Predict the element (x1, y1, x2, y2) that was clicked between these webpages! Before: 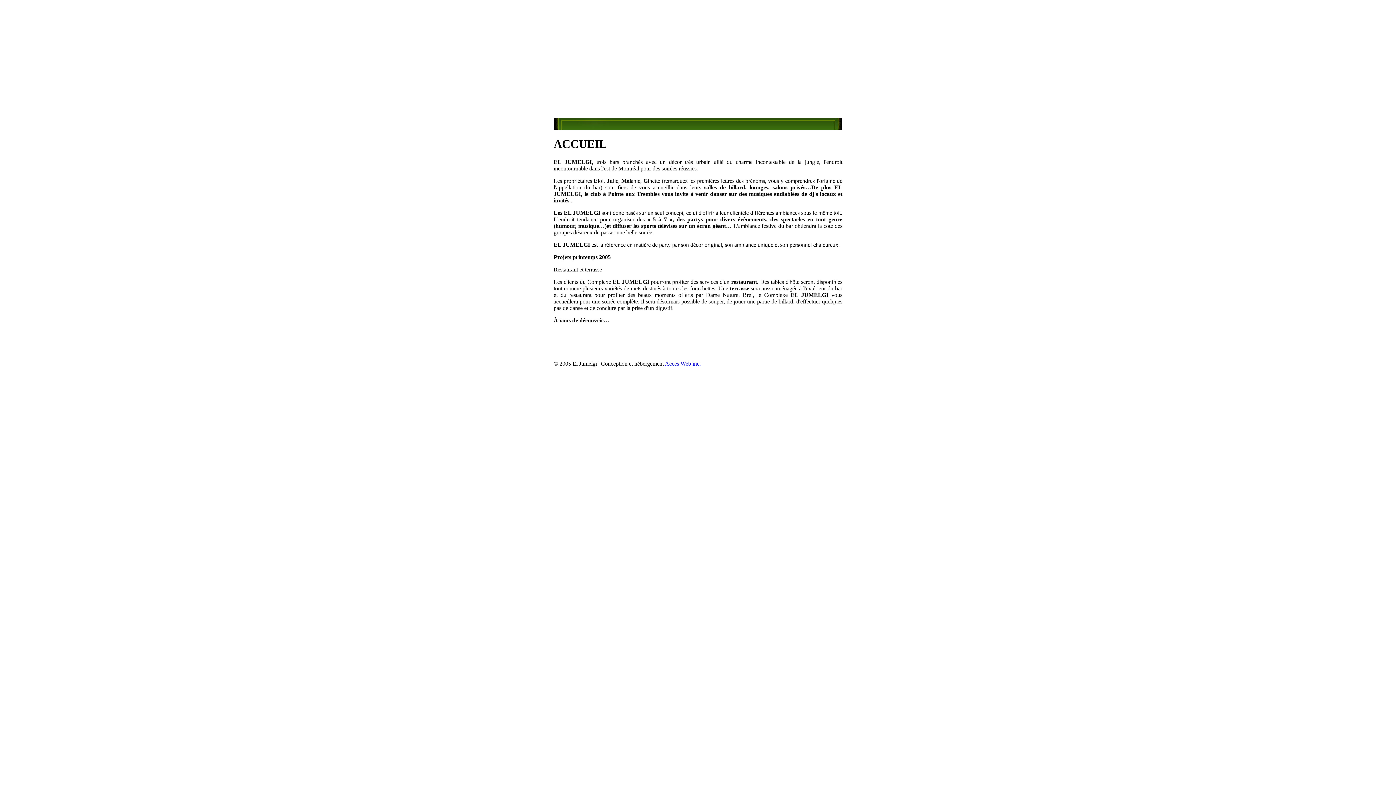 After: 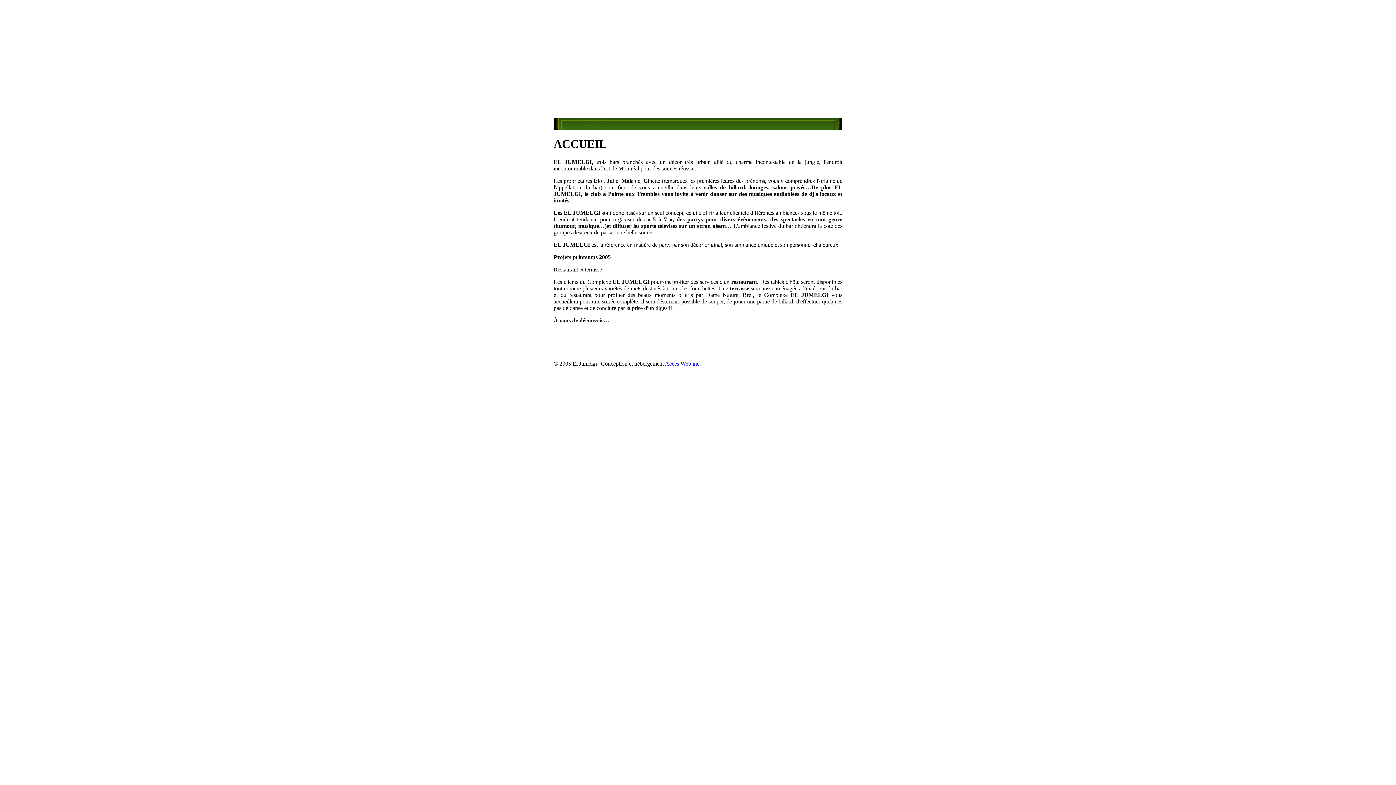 Action: bbox: (665, 360, 701, 366) label: Accès Web inc.